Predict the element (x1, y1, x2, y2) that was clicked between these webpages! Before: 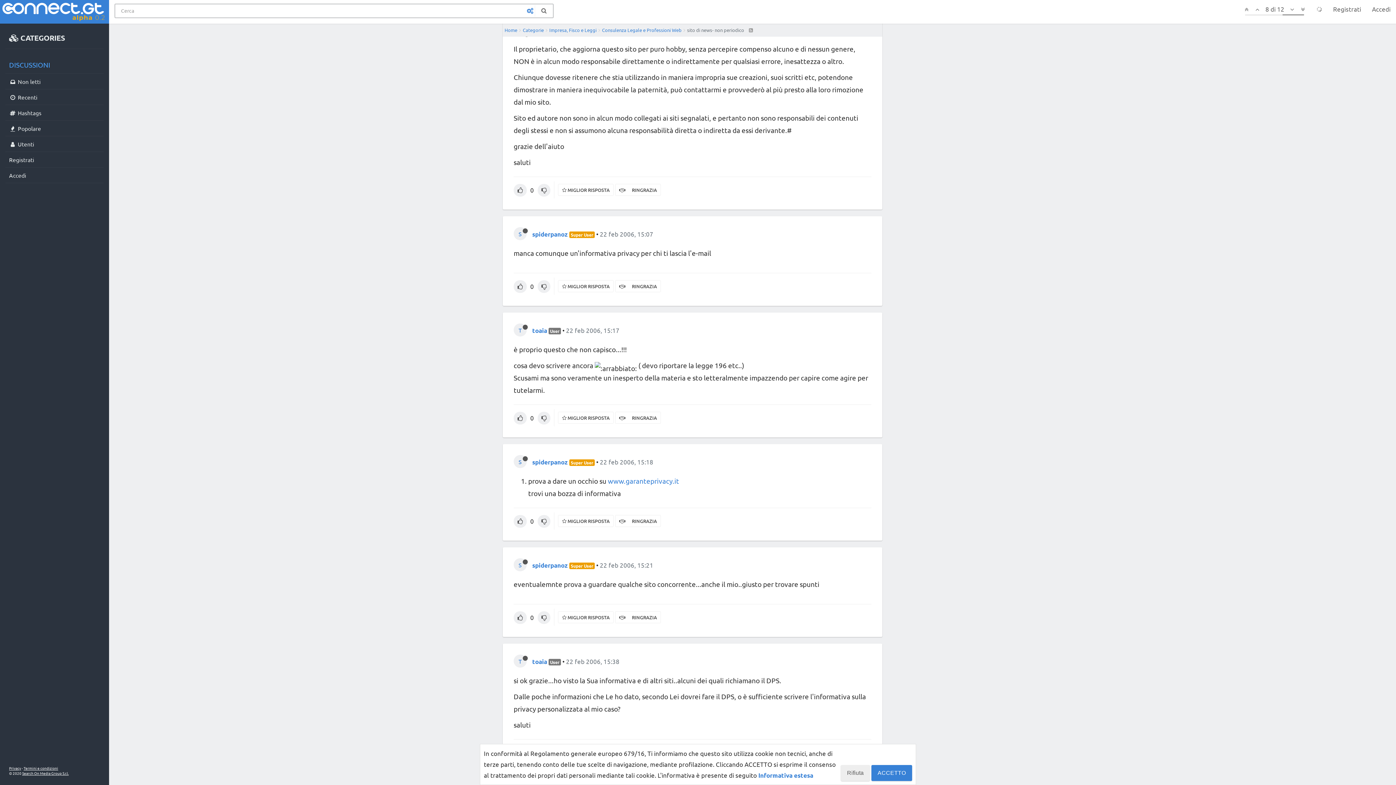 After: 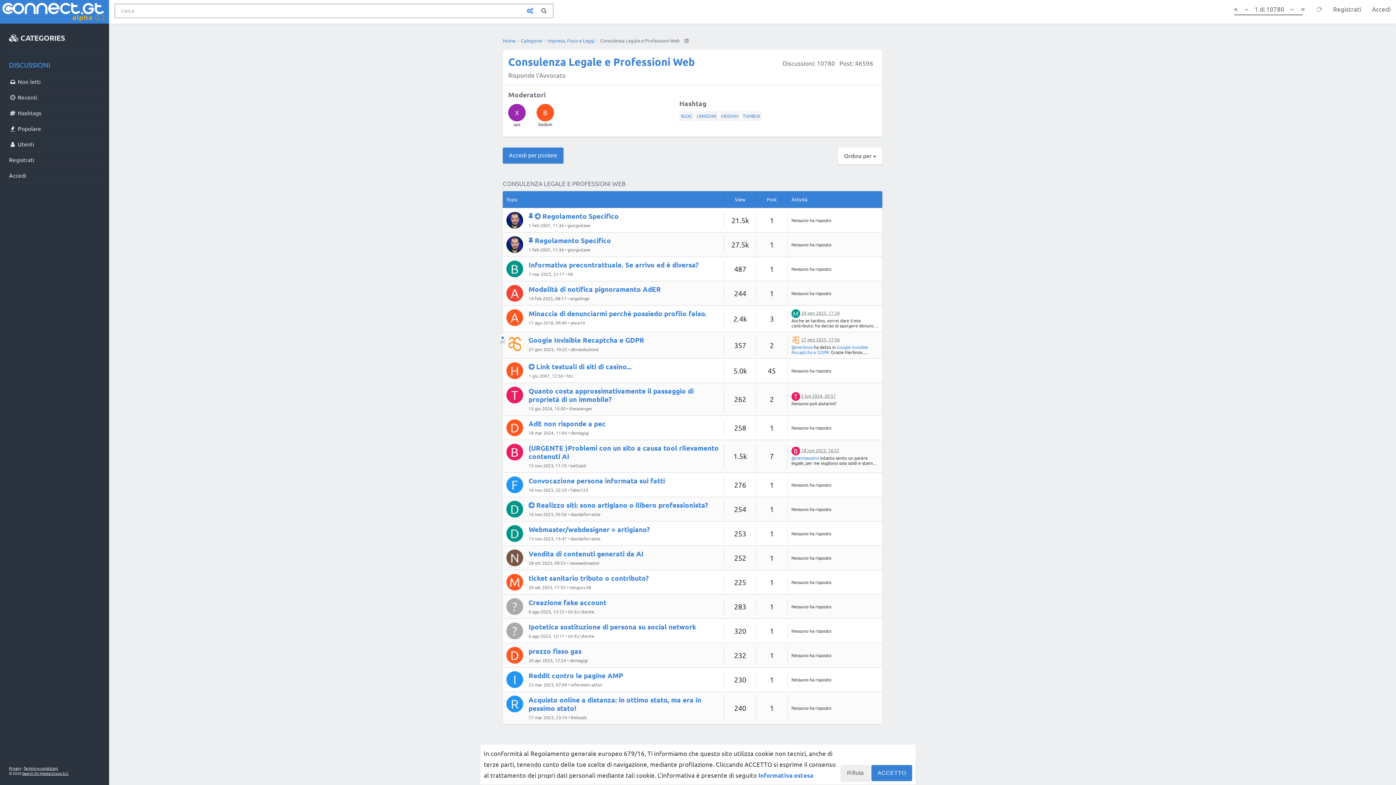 Action: label: Consulenza Legale e Professioni Web bbox: (602, 26, 681, 33)